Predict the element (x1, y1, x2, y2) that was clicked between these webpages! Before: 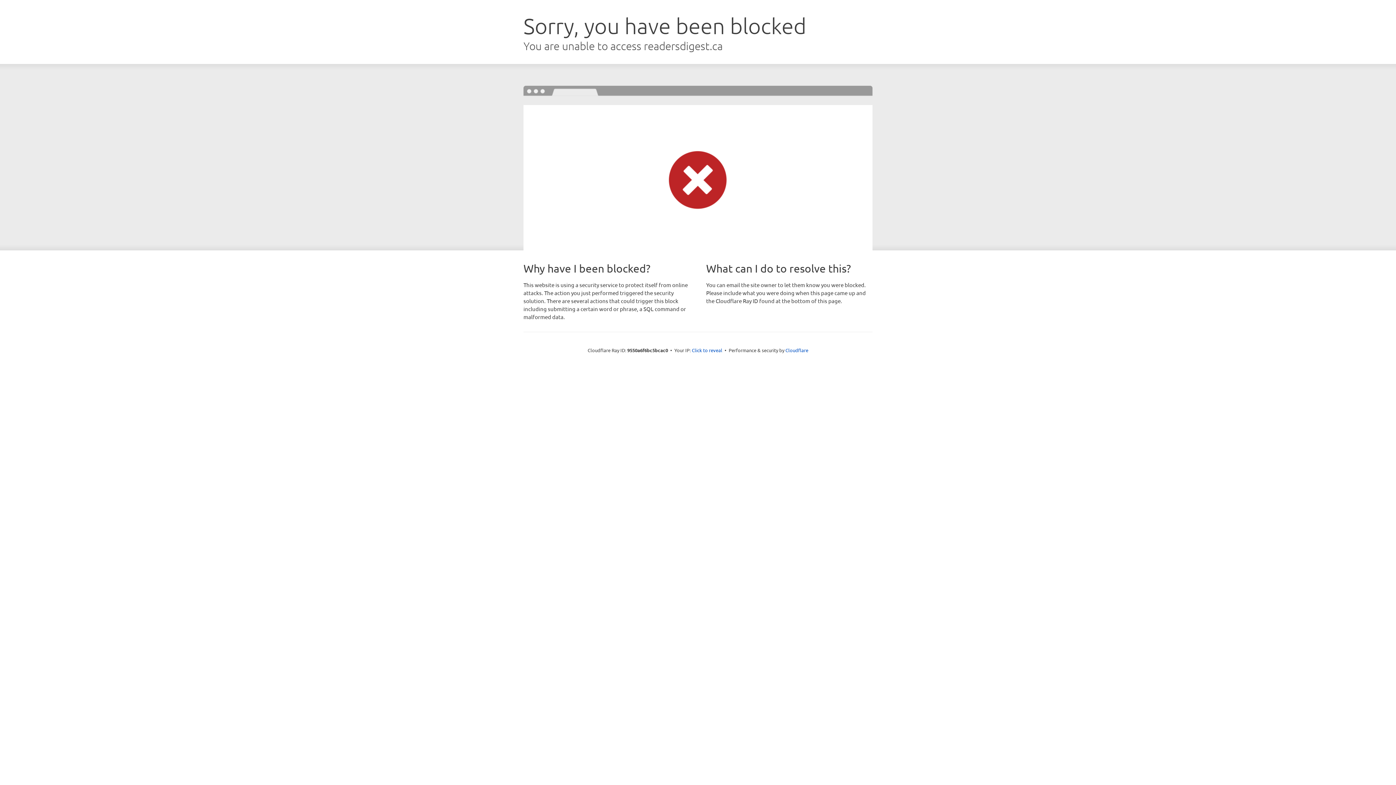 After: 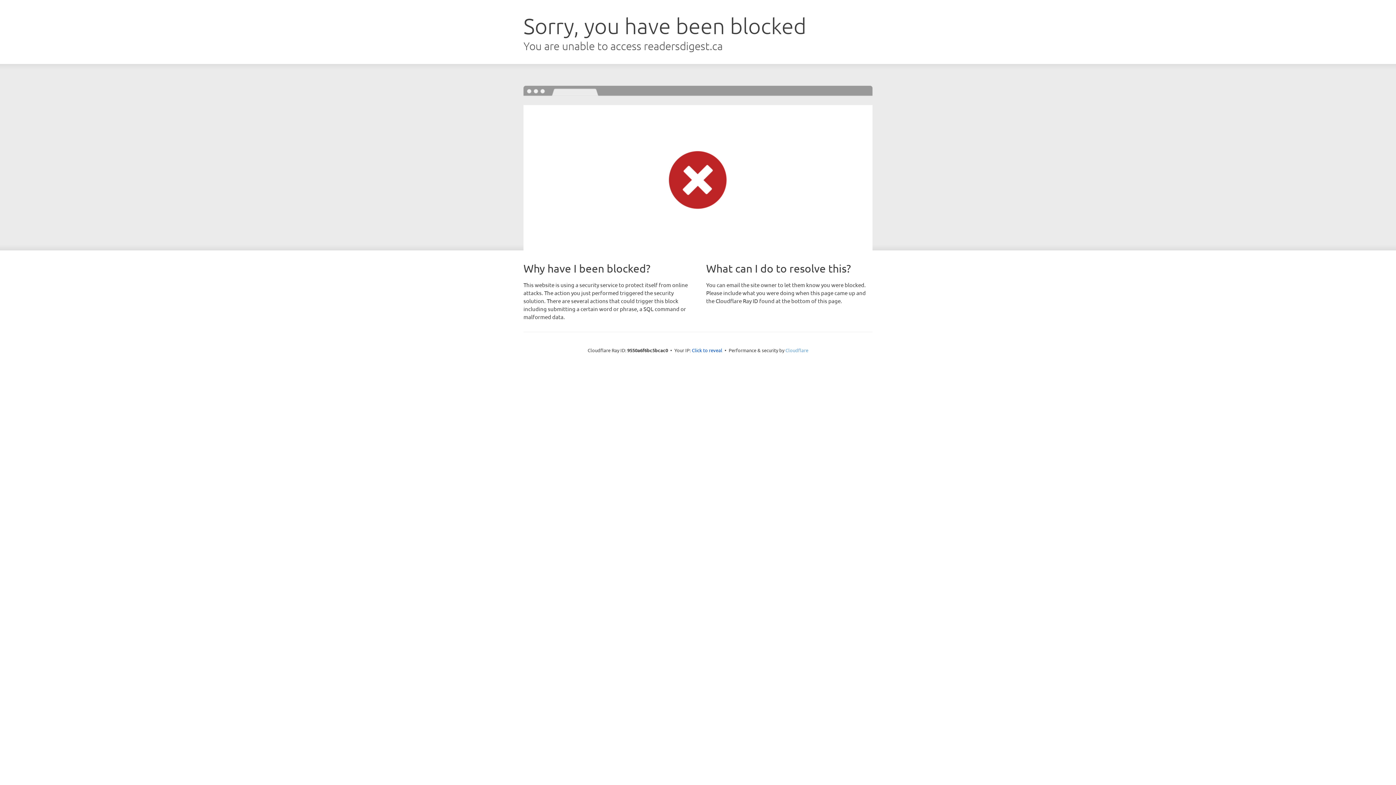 Action: bbox: (785, 347, 808, 353) label: Cloudflare